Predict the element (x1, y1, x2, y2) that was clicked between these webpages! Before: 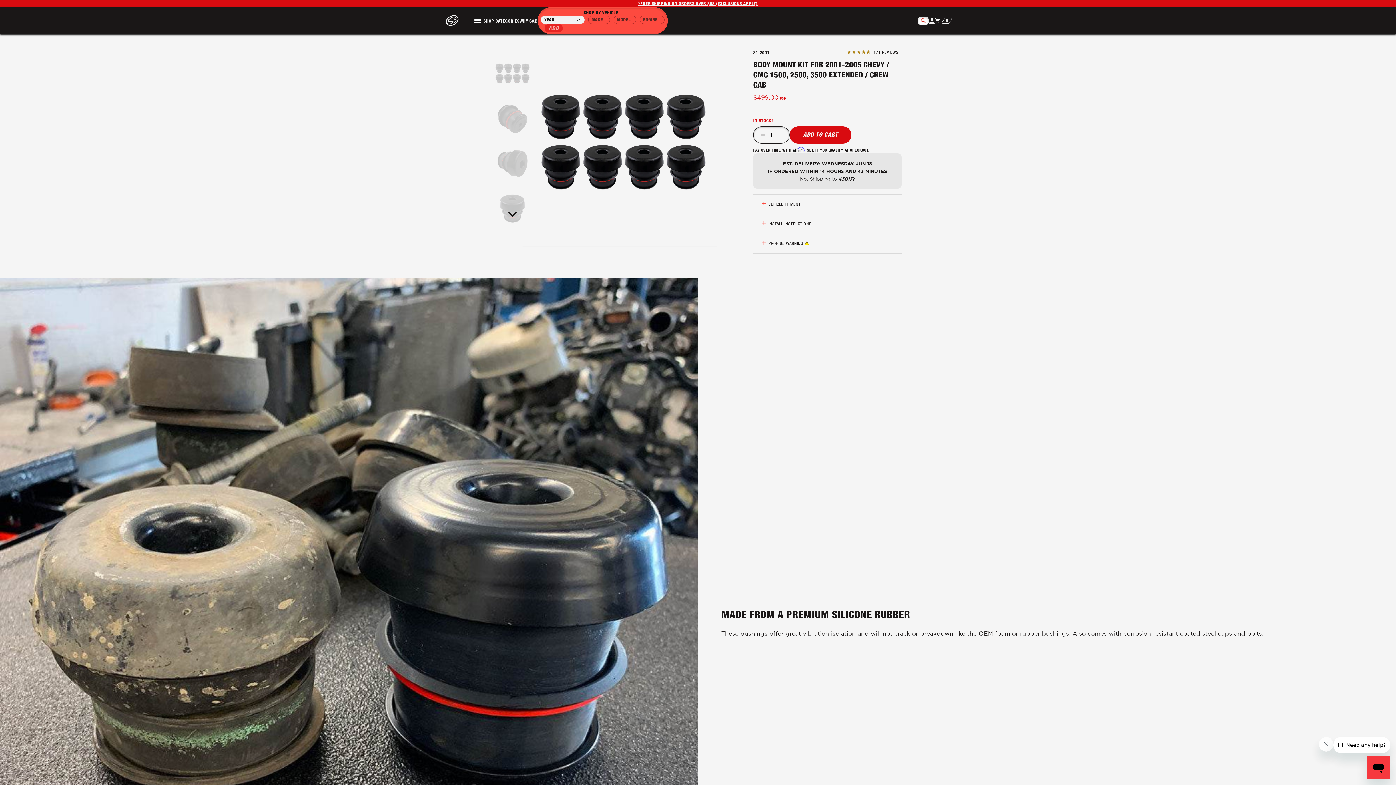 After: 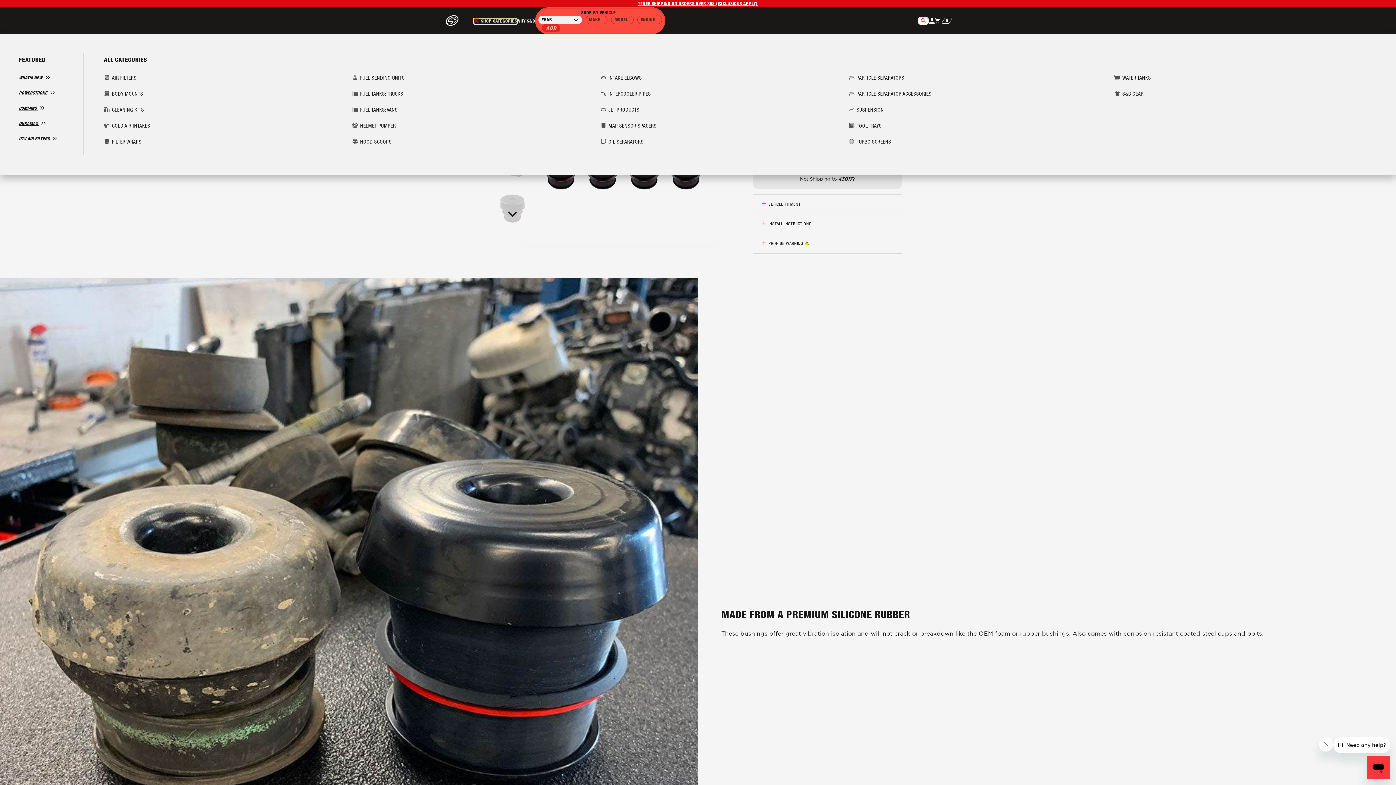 Action: bbox: (474, 18, 519, 24) label: SHOP CATEGORIES